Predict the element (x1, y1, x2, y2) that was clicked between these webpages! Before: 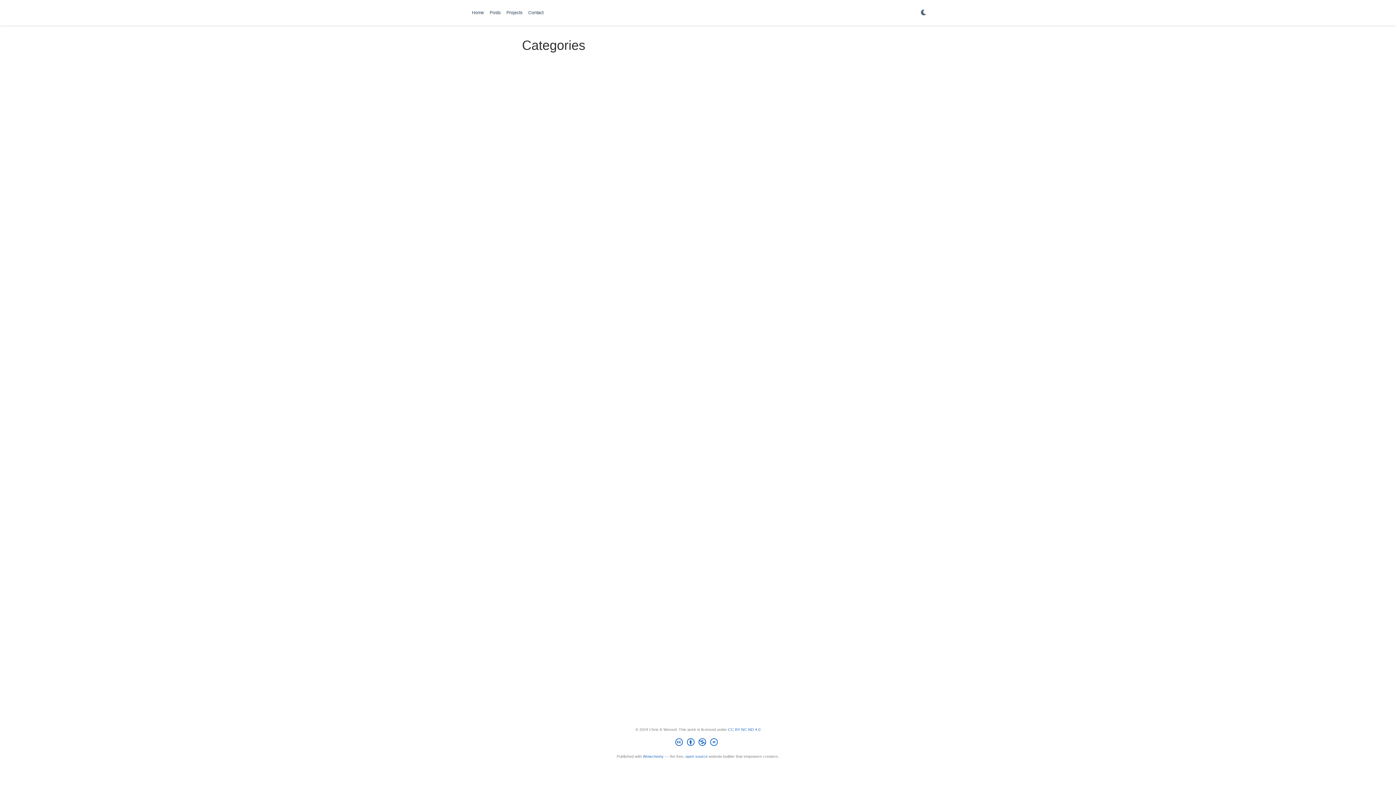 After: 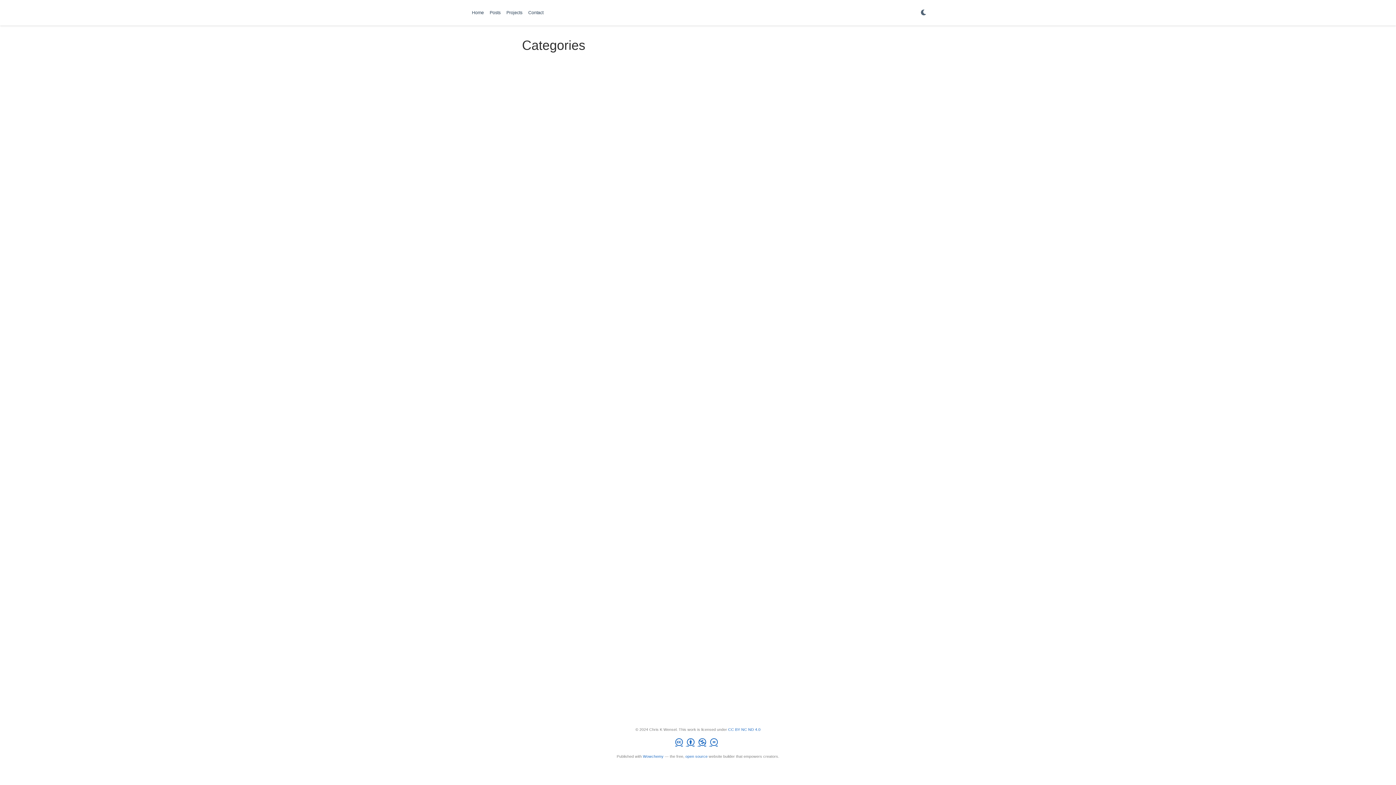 Action: label: Creative Commons bbox: (675, 738, 720, 748)